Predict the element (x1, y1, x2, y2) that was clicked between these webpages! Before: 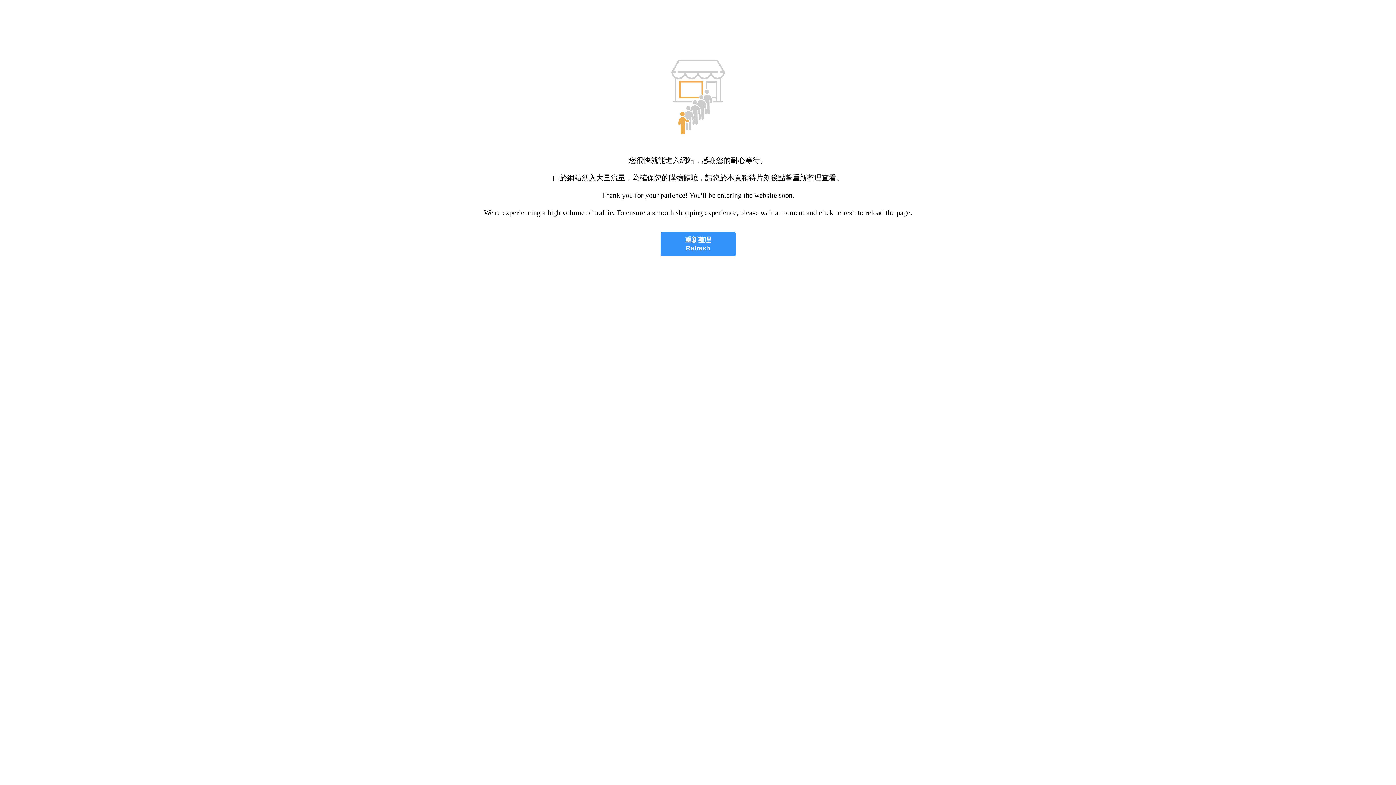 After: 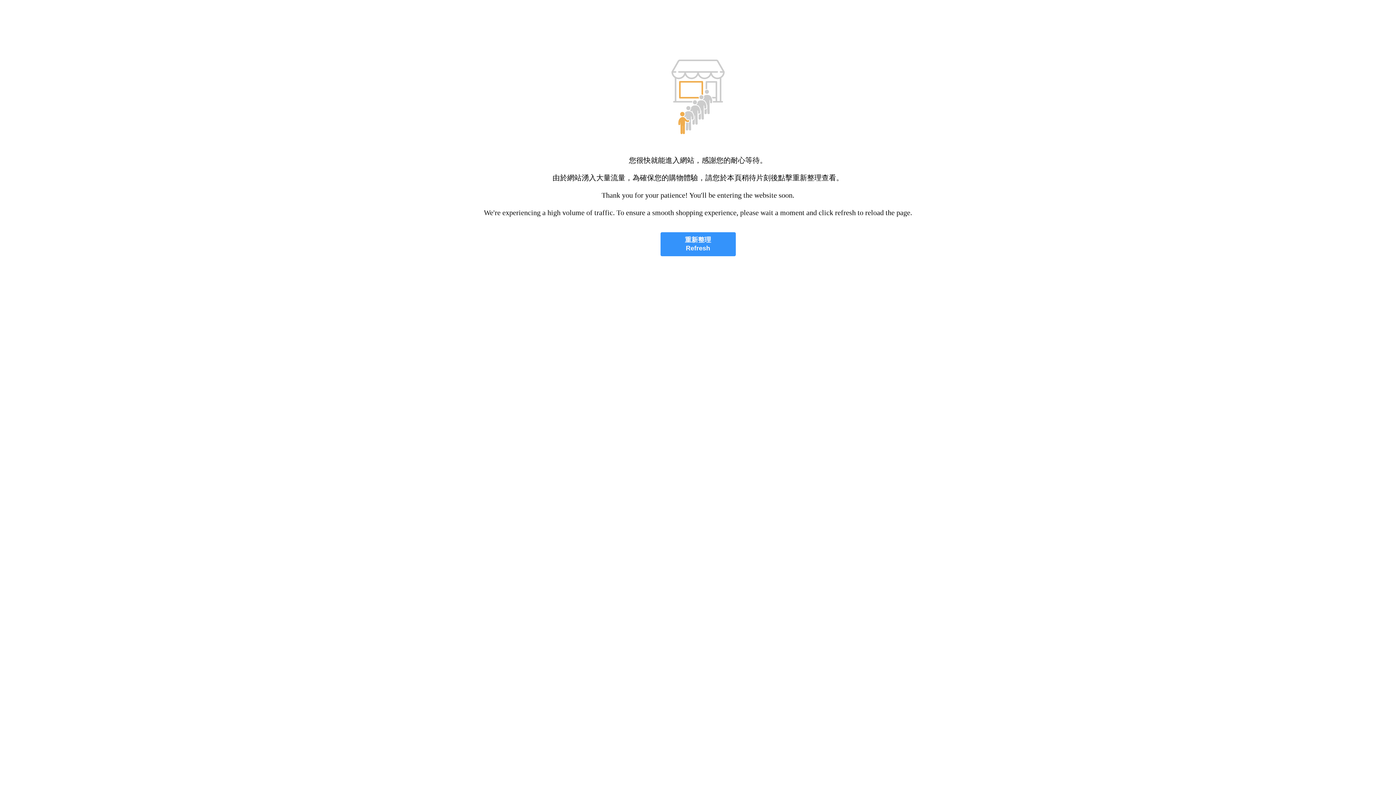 Action: bbox: (660, 232, 735, 256) label: 重新整理
Refresh